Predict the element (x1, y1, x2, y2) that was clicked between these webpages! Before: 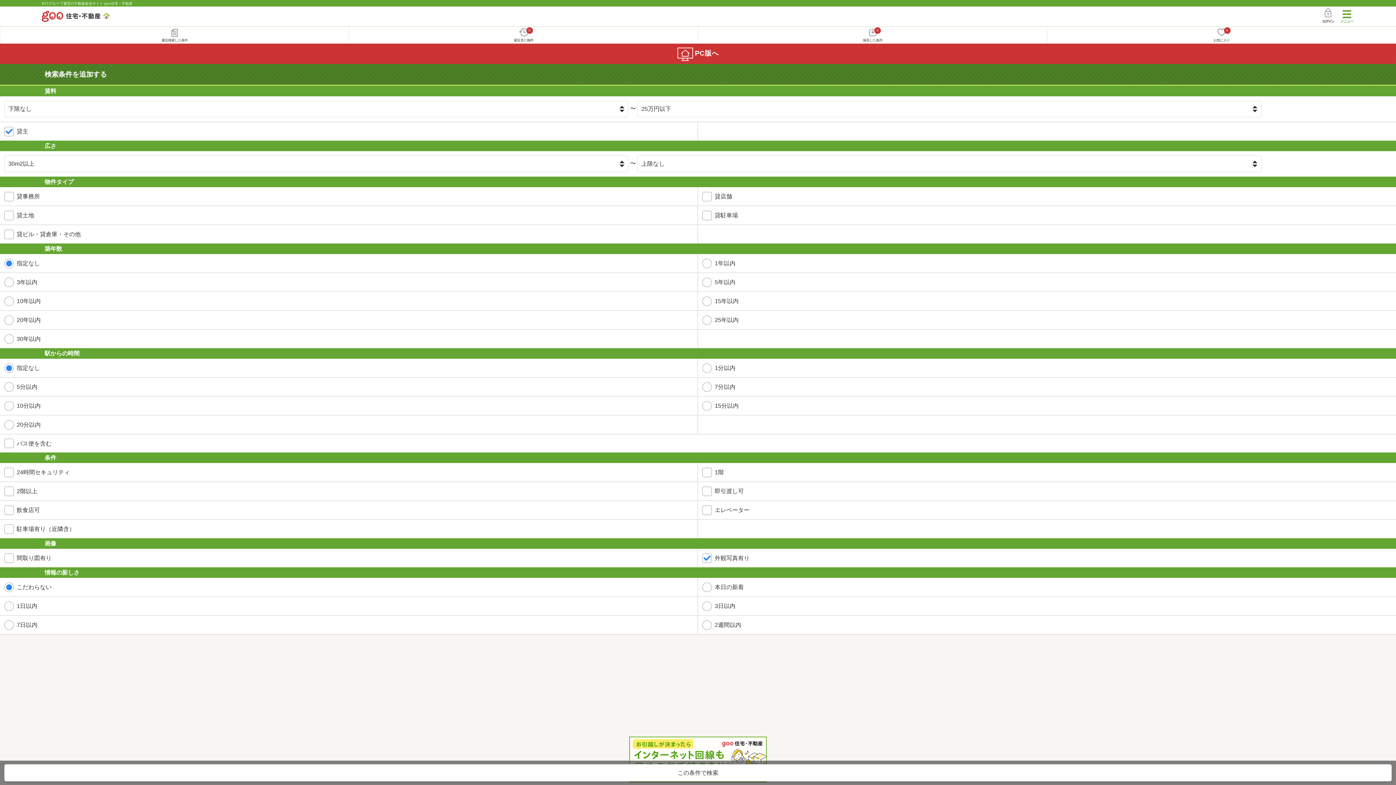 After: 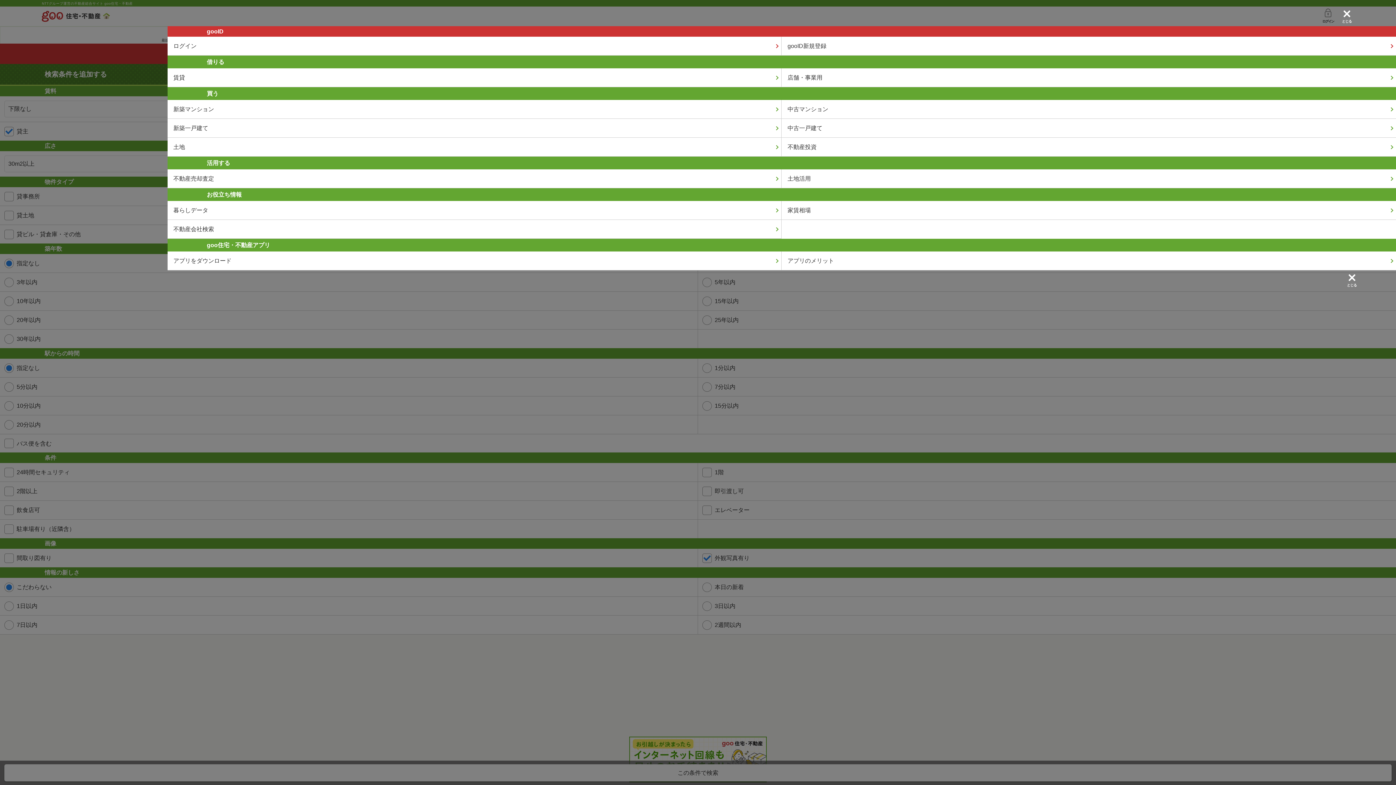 Action: bbox: (1339, 6, 1354, 26)